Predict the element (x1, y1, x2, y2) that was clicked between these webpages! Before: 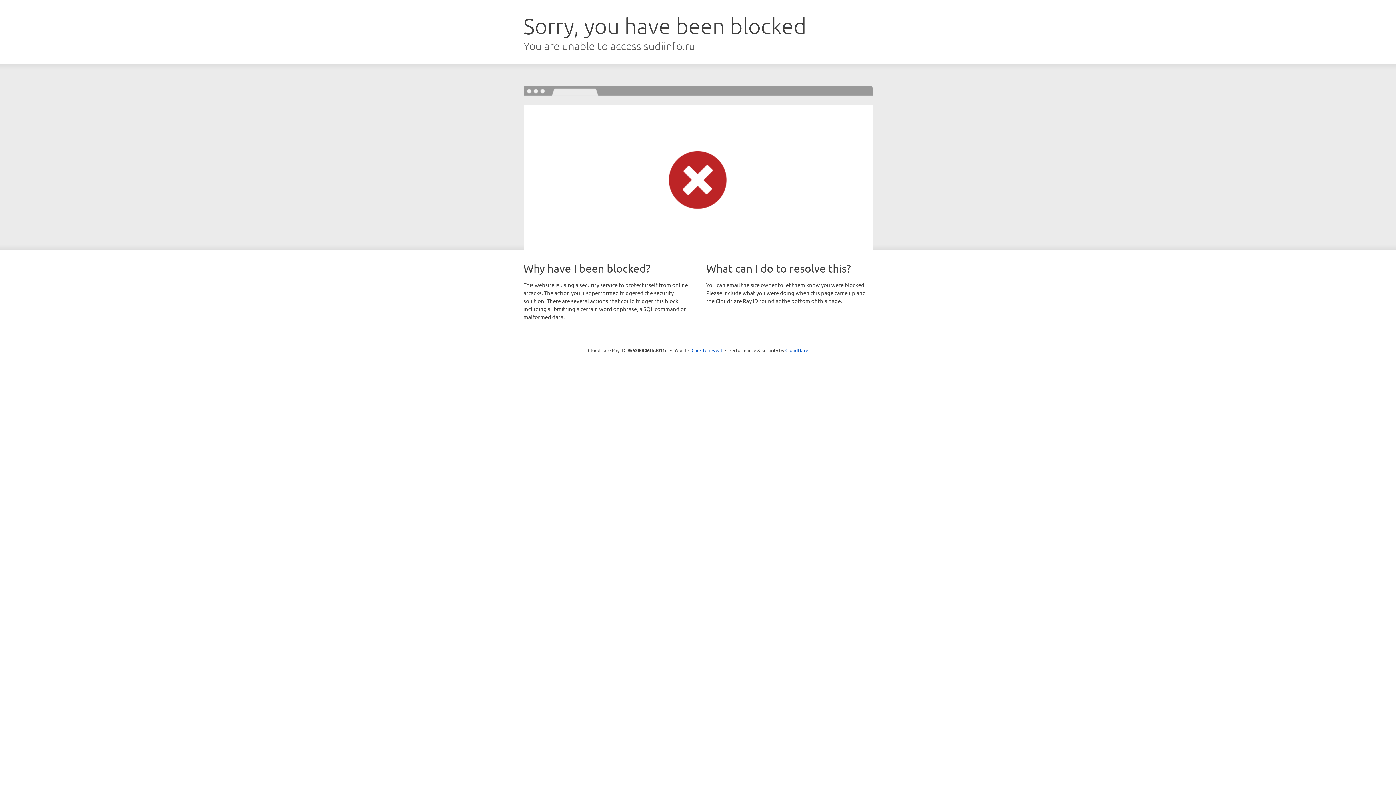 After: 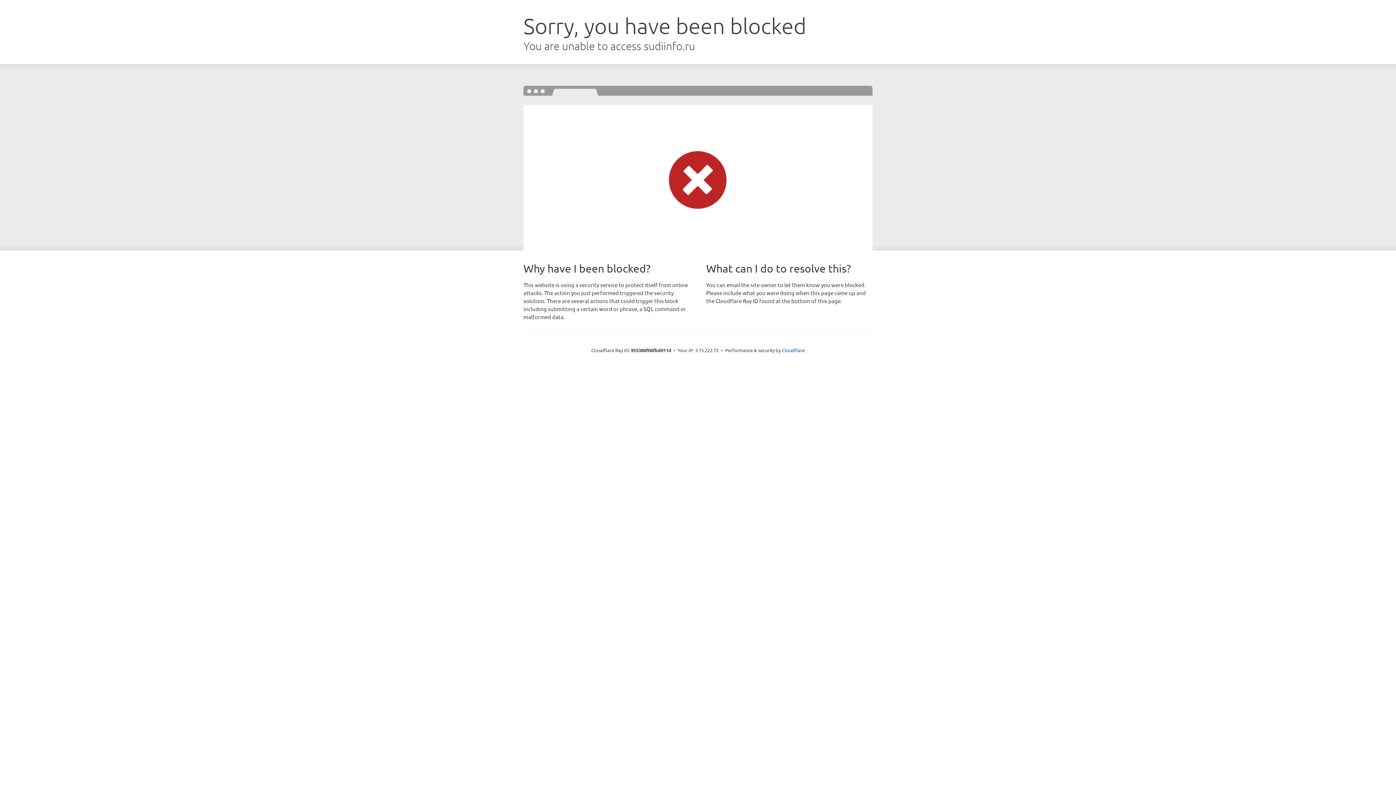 Action: bbox: (691, 346, 722, 353) label: Click to reveal